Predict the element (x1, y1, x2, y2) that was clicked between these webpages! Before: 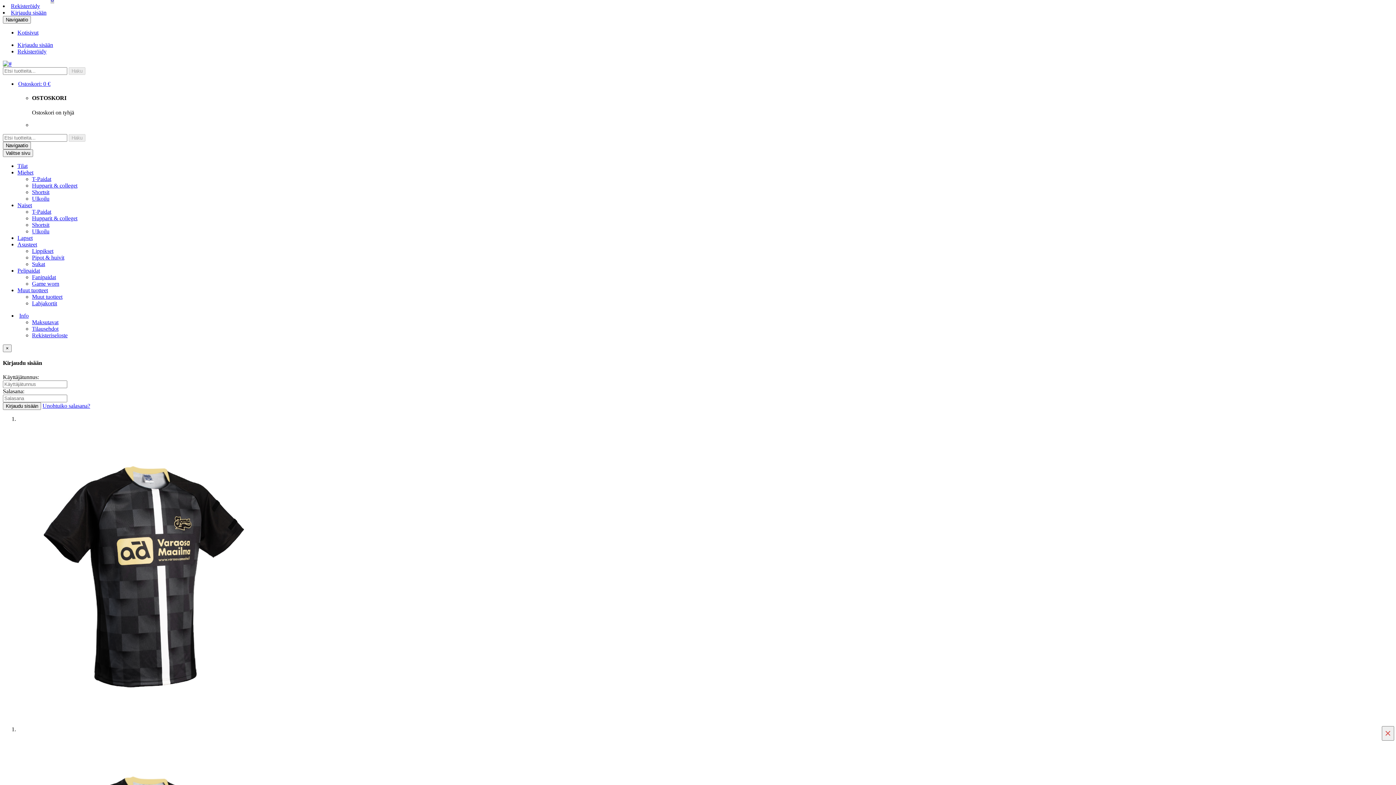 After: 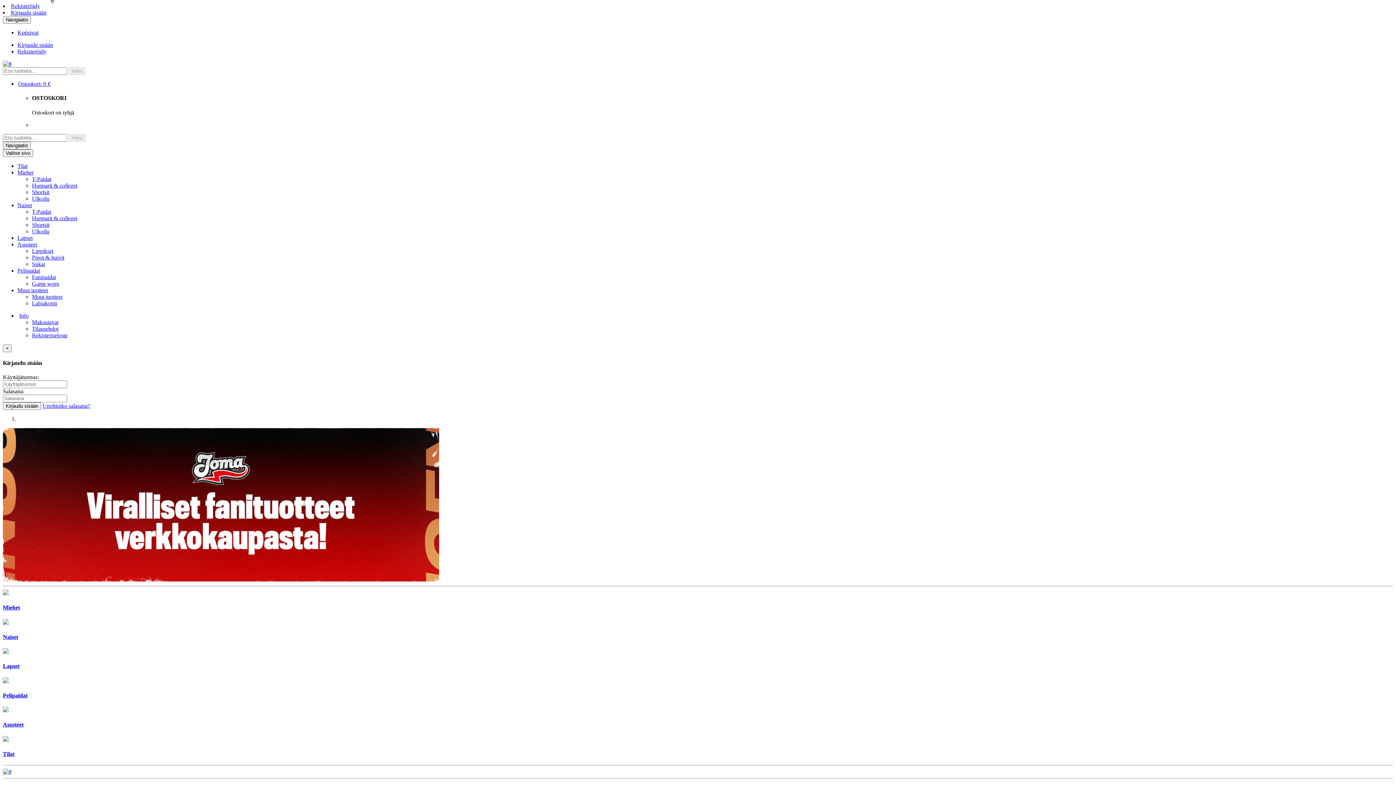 Action: label: Siirry kassalle bbox: (34, 121, 69, 127)